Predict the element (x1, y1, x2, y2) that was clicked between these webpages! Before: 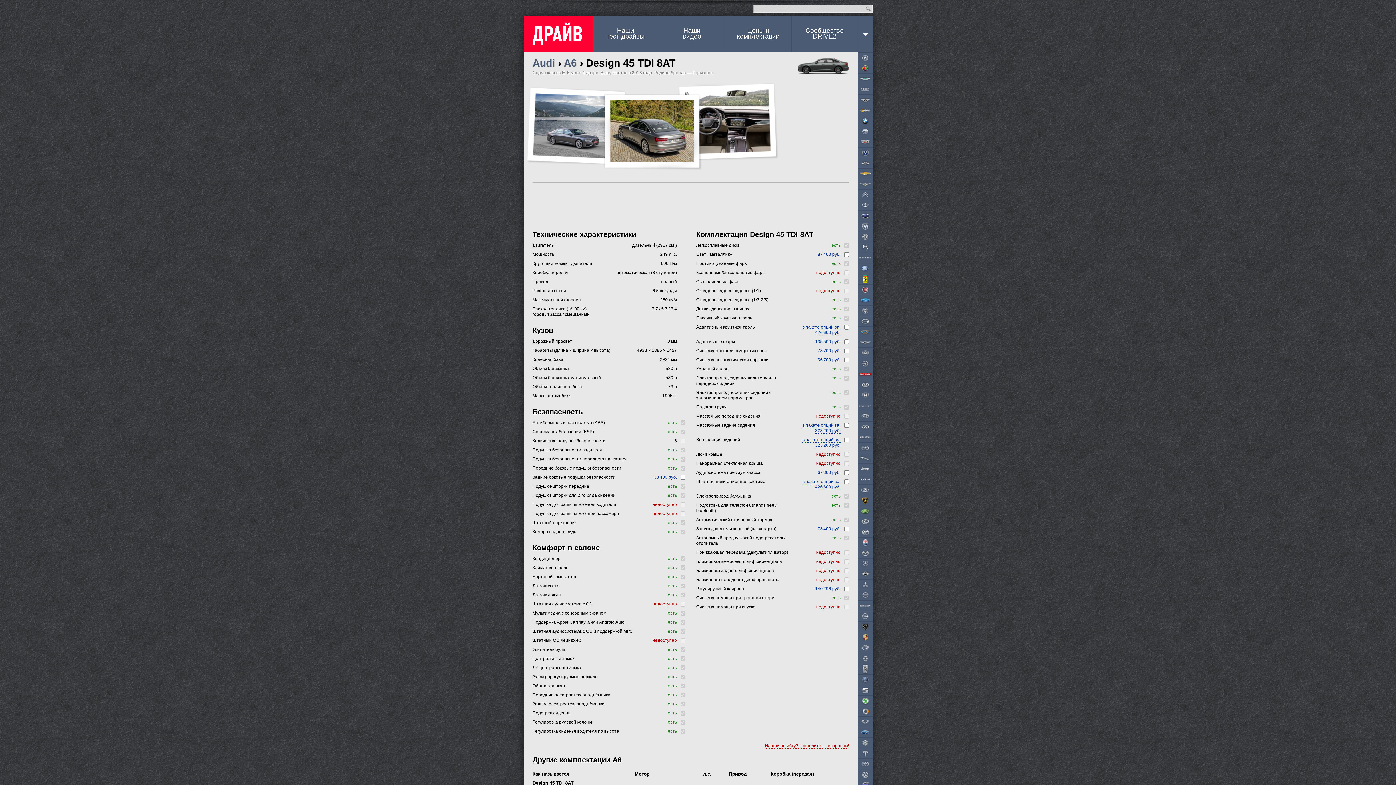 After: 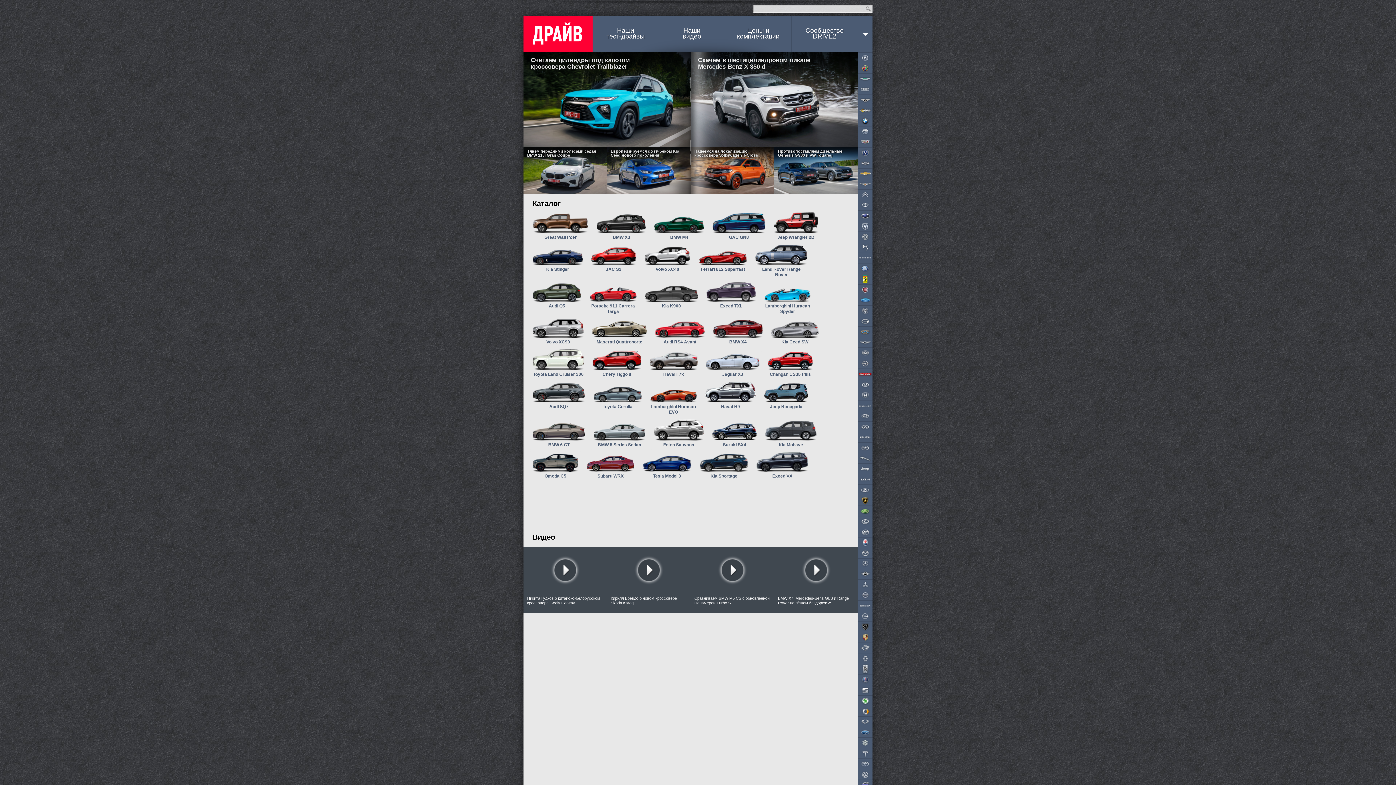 Action: label: ДРАЙВ bbox: (523, 16, 592, 52)